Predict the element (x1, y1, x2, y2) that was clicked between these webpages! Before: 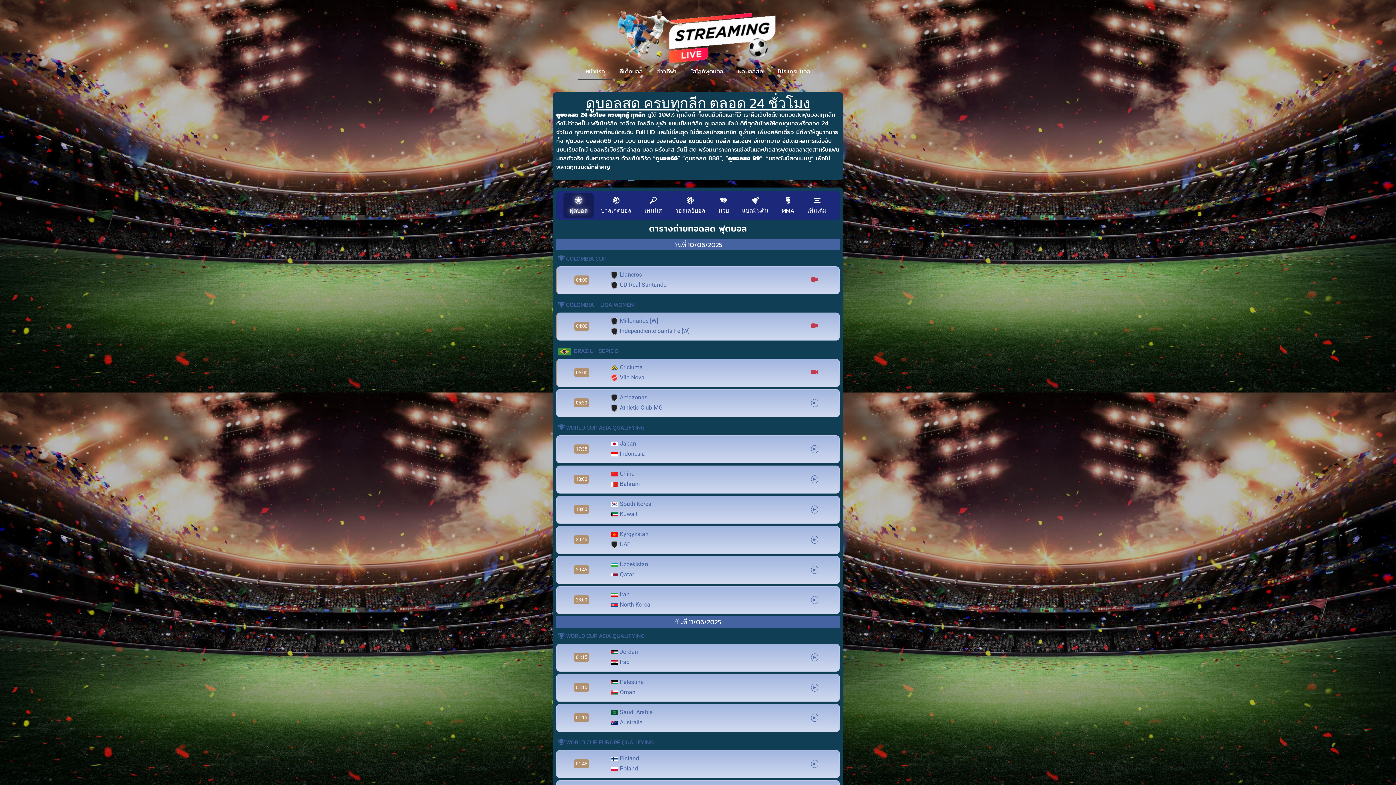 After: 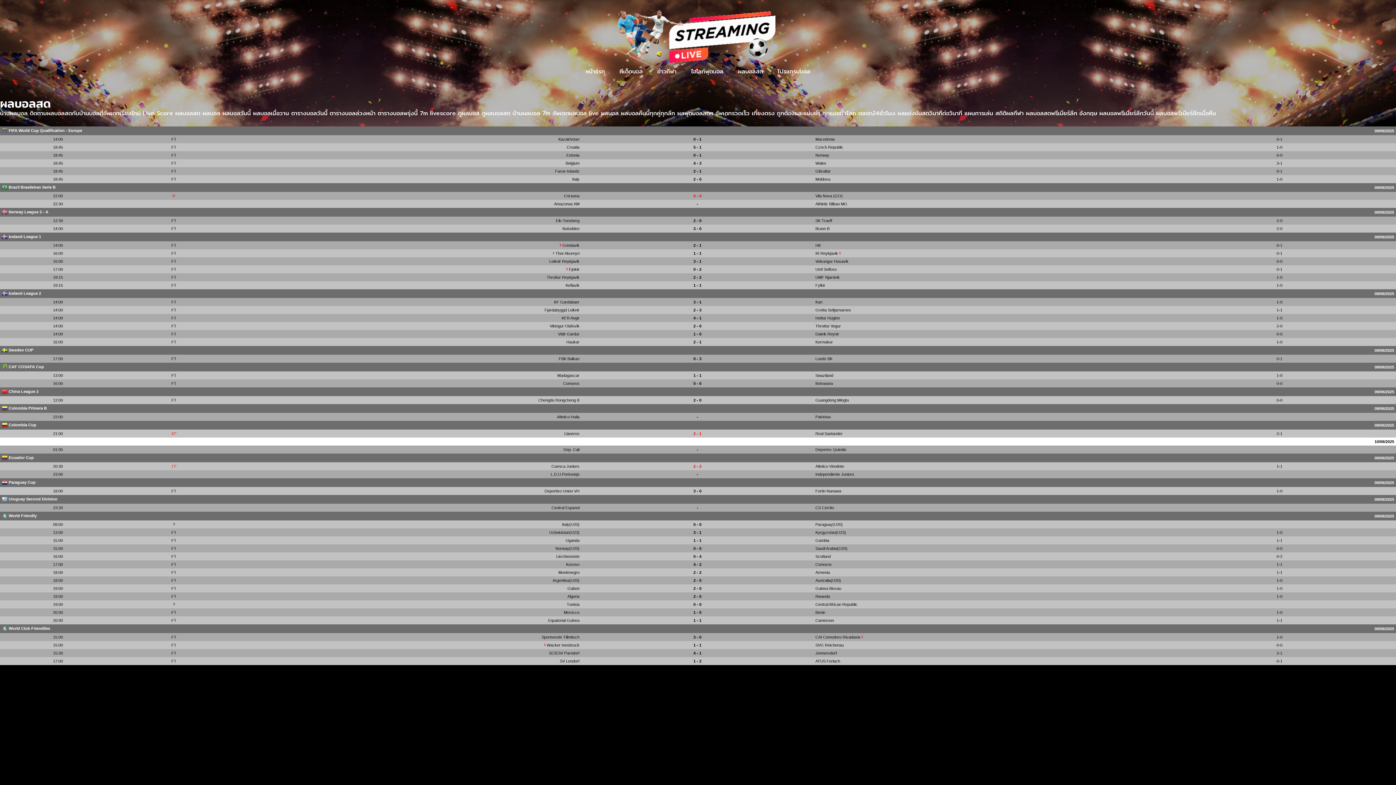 Action: label: ผลบอลสด bbox: (730, 63, 770, 80)